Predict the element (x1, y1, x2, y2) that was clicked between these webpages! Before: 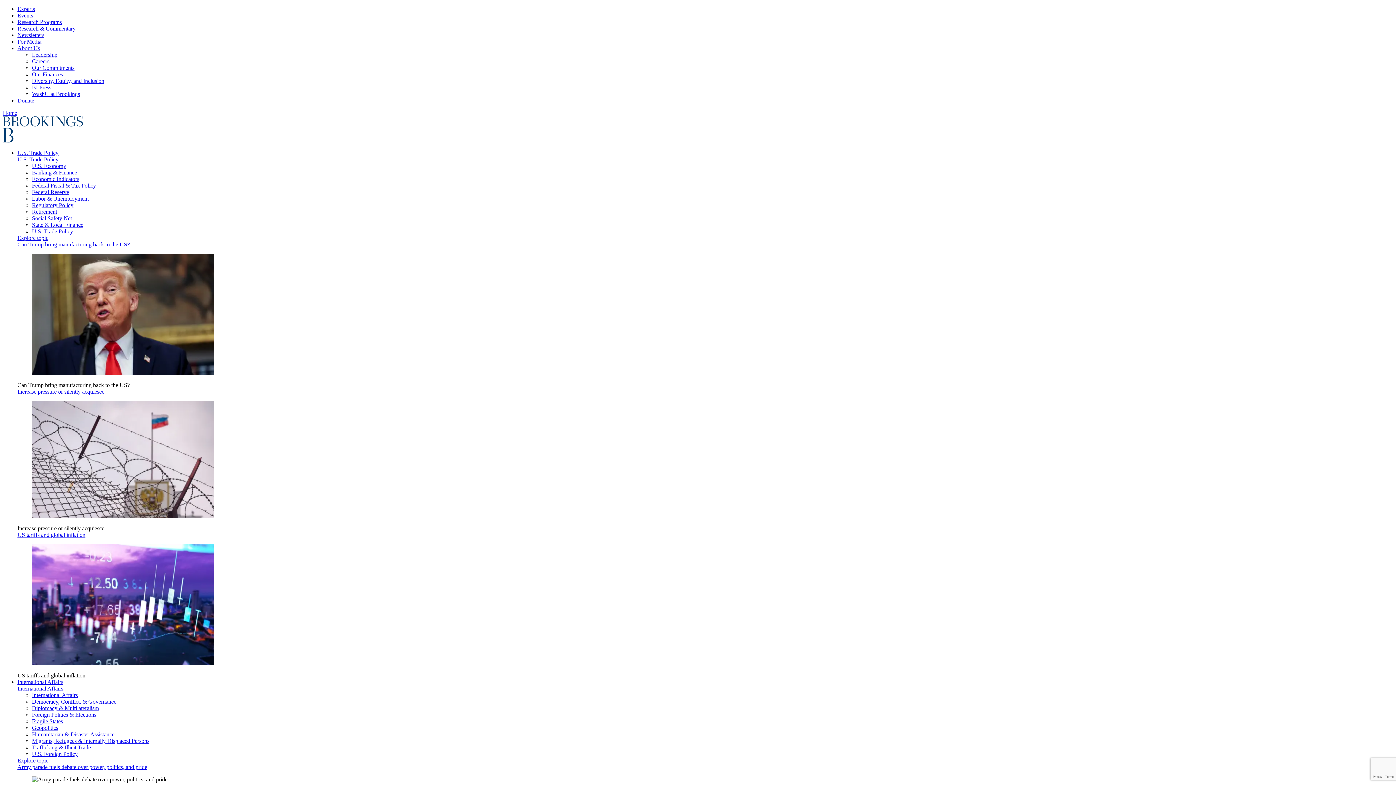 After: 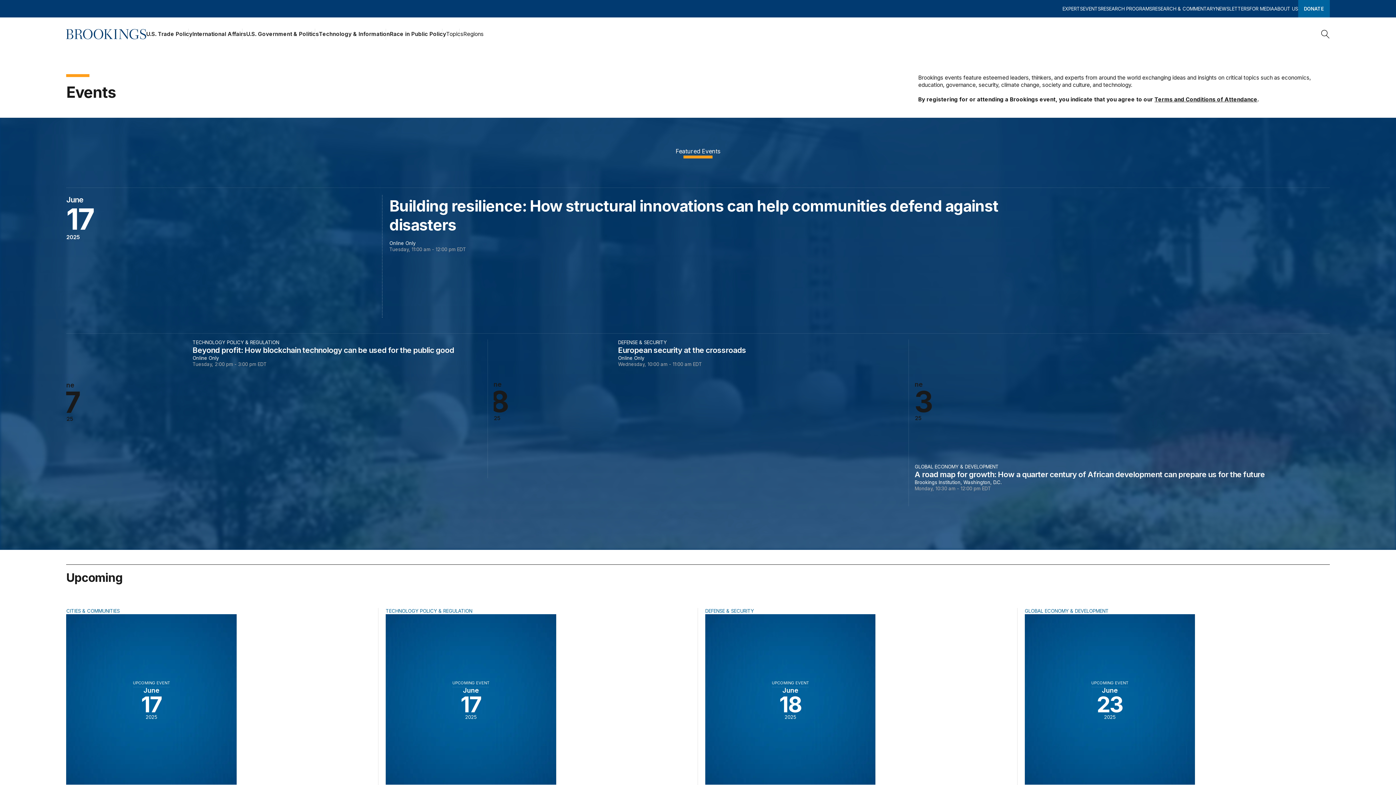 Action: label: Events bbox: (17, 12, 33, 18)